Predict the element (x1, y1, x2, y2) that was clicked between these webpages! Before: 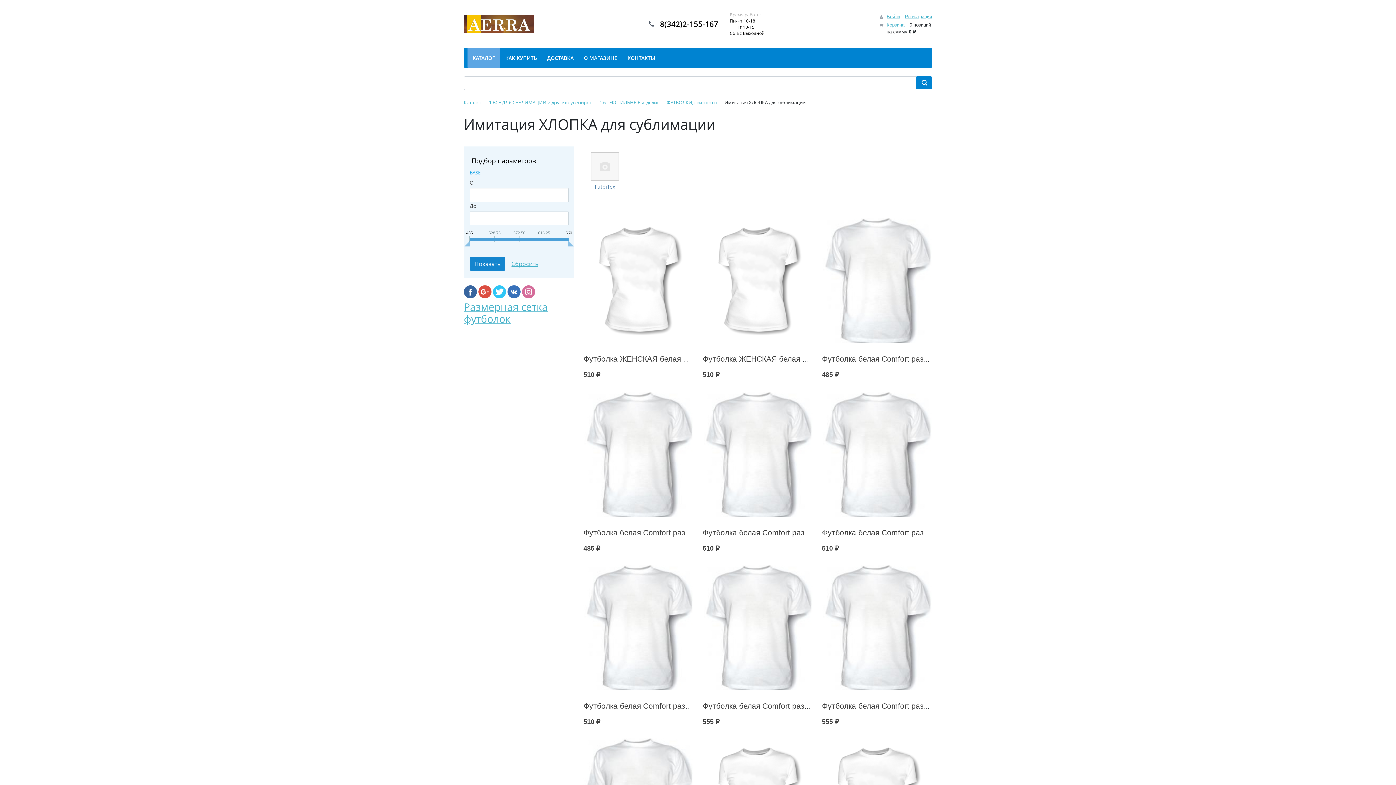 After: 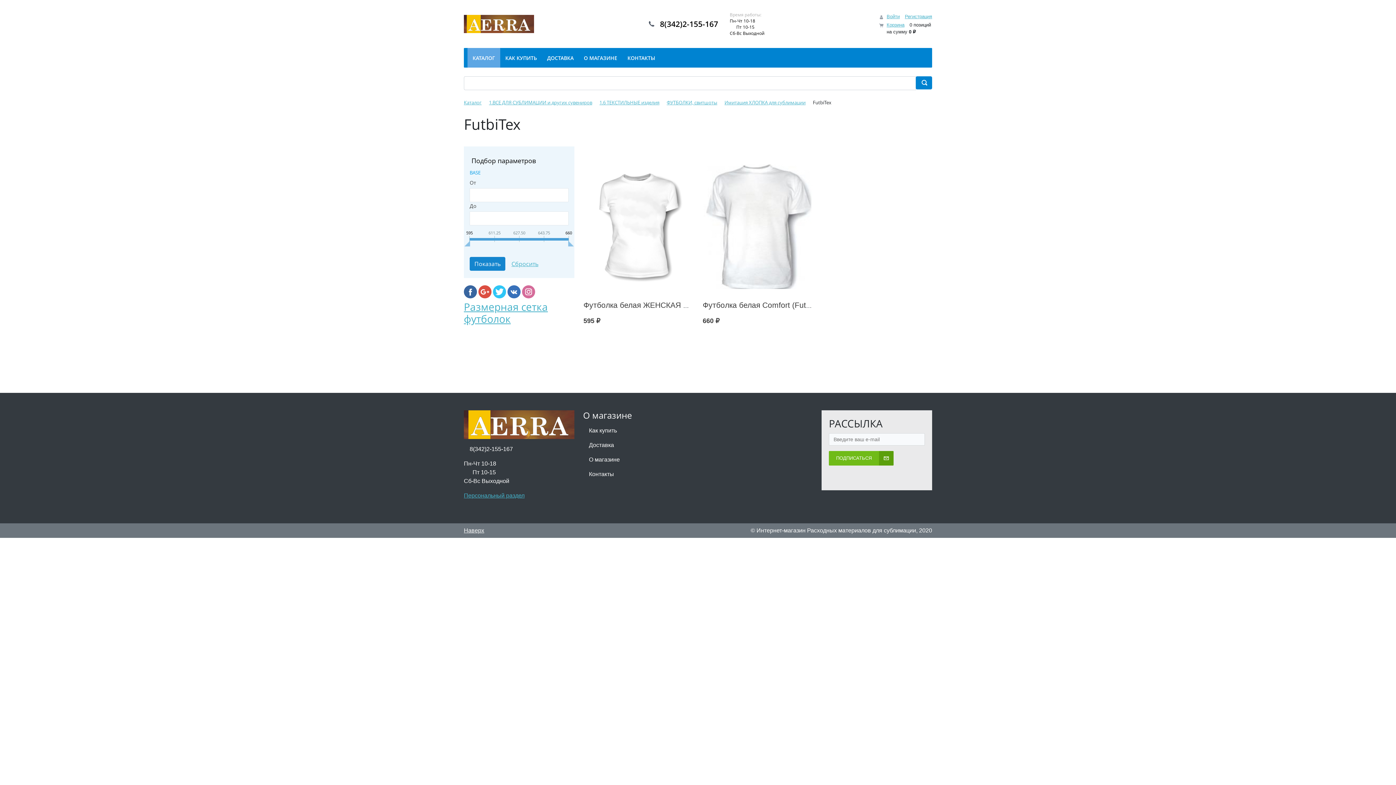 Action: bbox: (590, 152, 619, 180)